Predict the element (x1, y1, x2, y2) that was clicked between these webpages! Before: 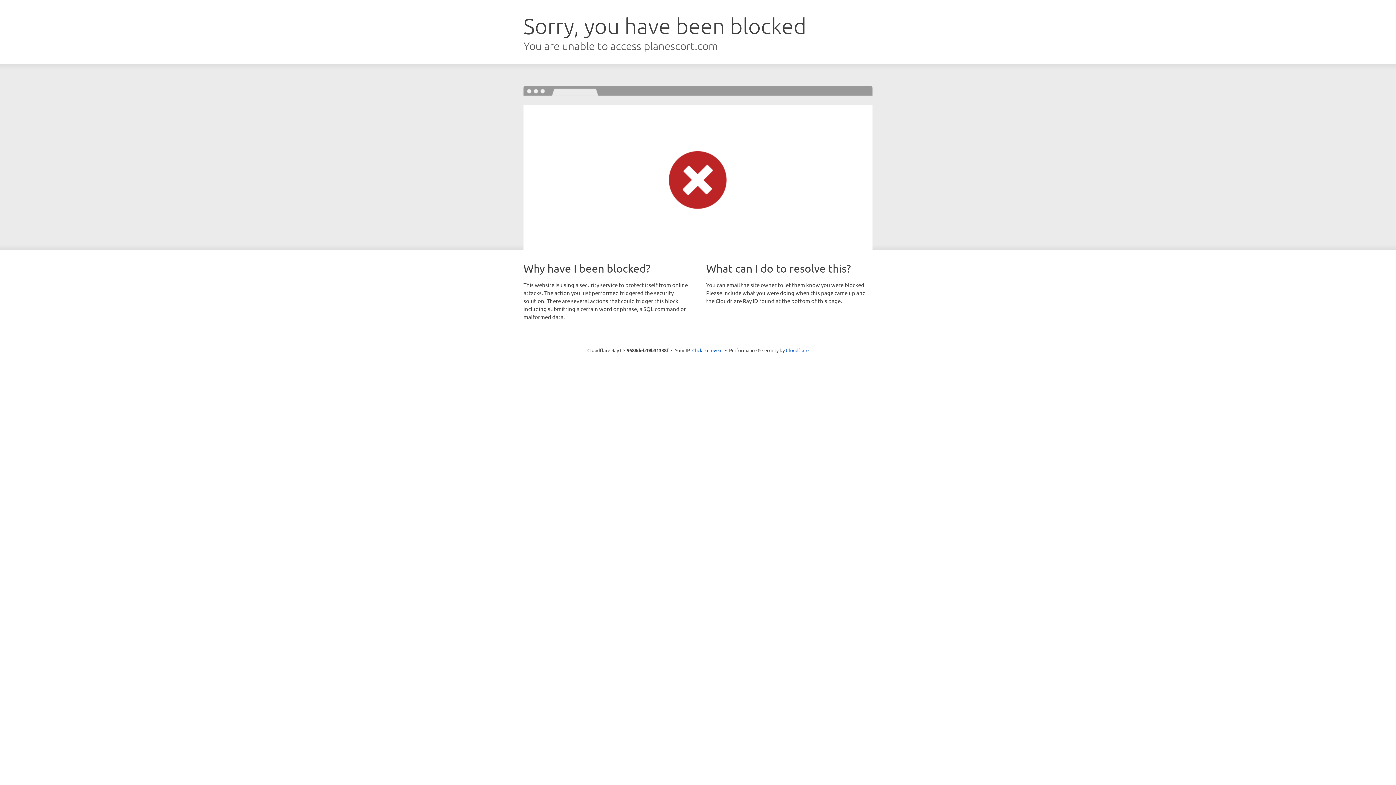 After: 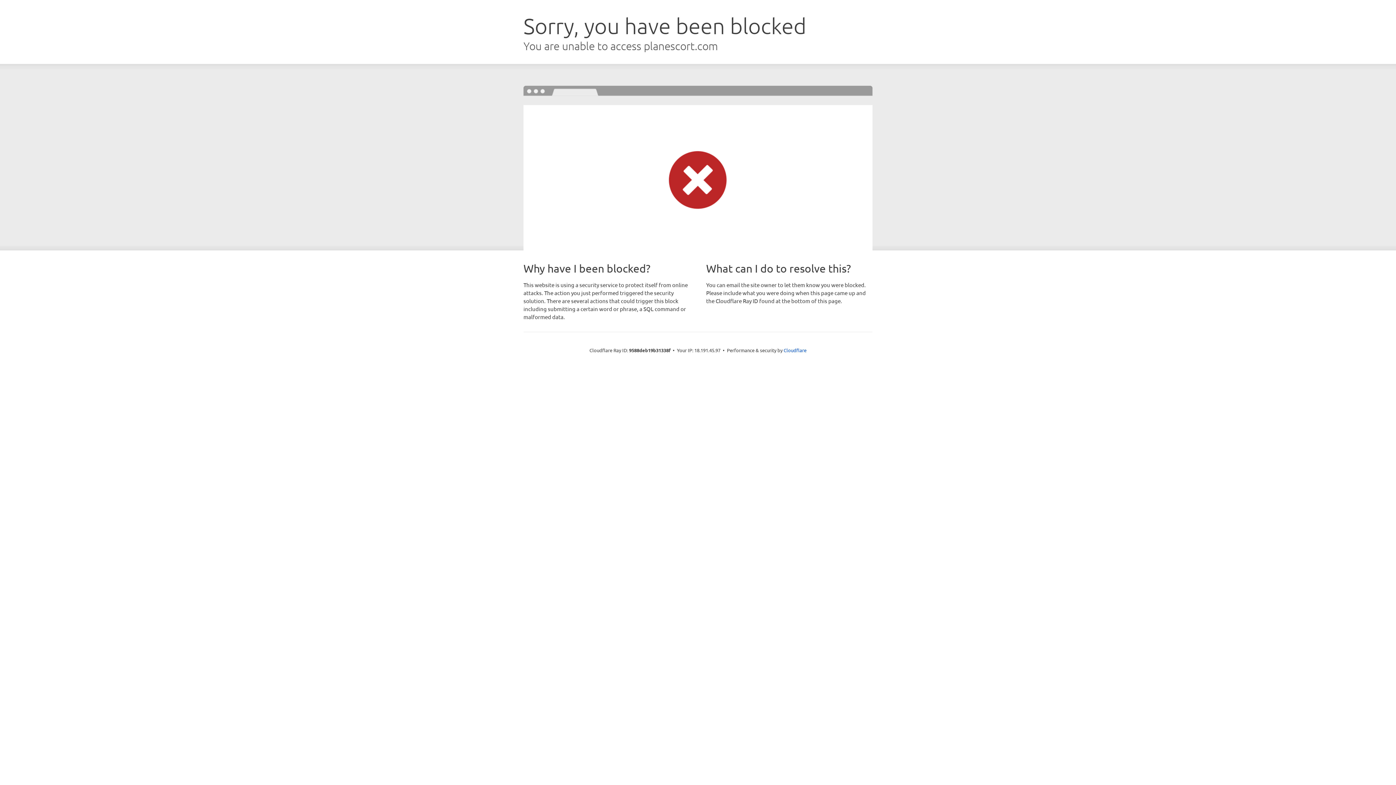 Action: bbox: (692, 346, 722, 353) label: Click to reveal